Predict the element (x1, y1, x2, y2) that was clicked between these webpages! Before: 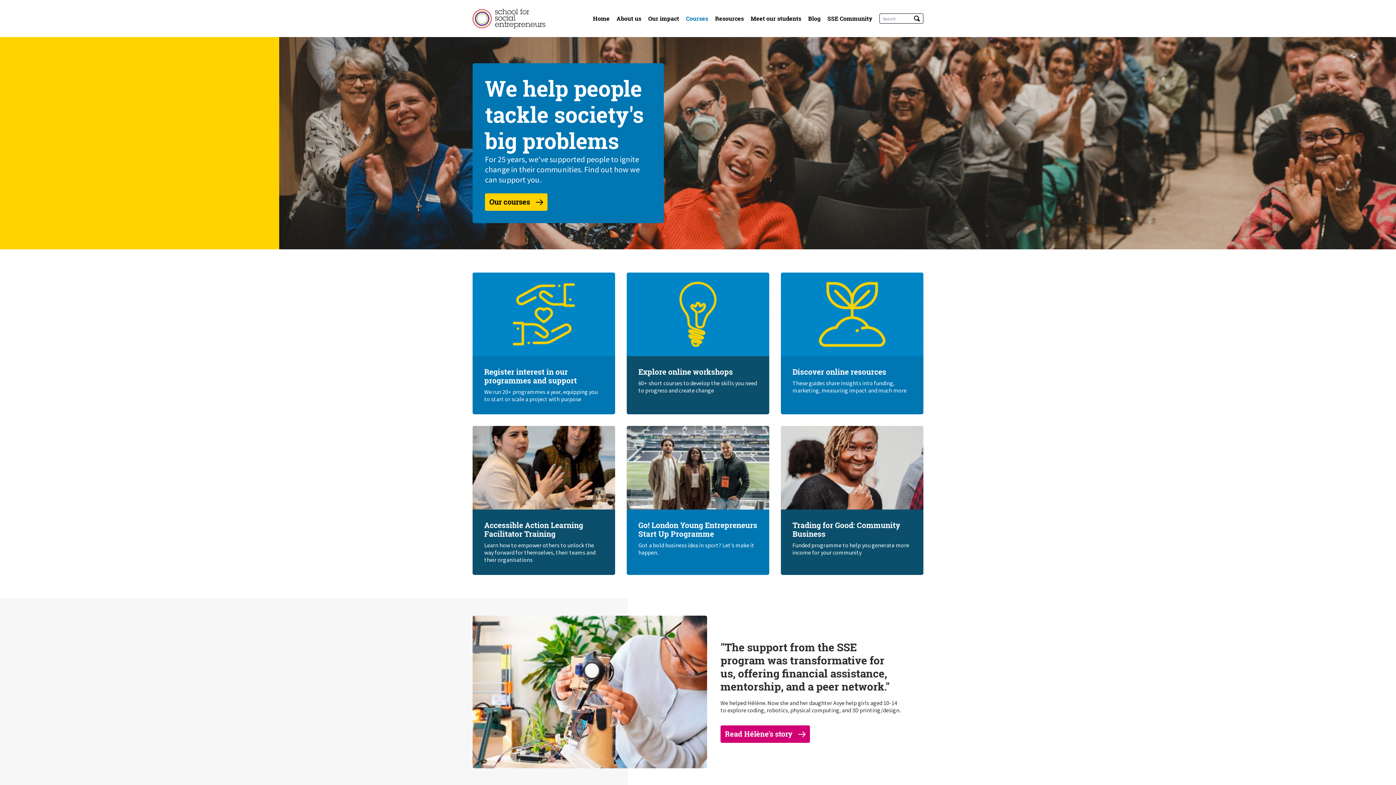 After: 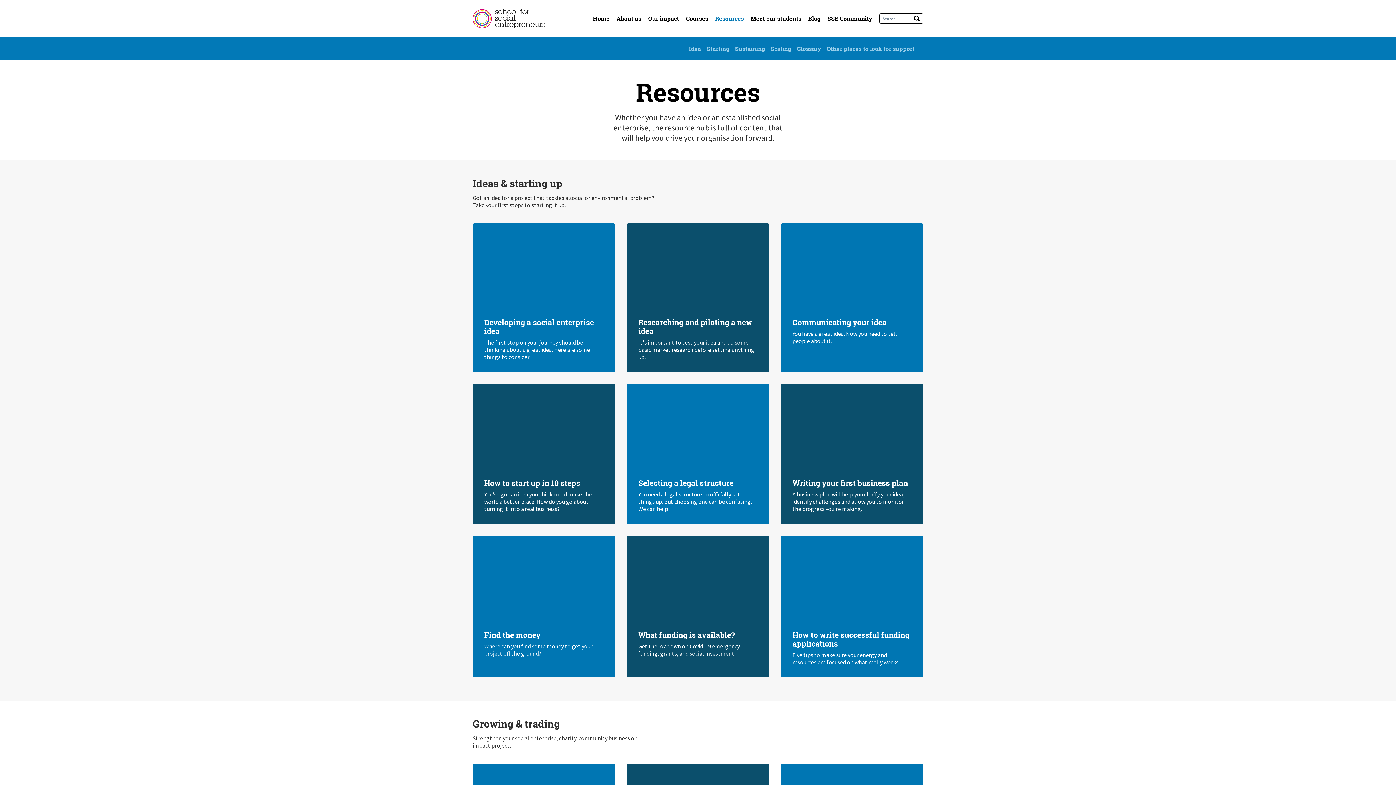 Action: bbox: (792, 367, 886, 377) label: Discover online resources